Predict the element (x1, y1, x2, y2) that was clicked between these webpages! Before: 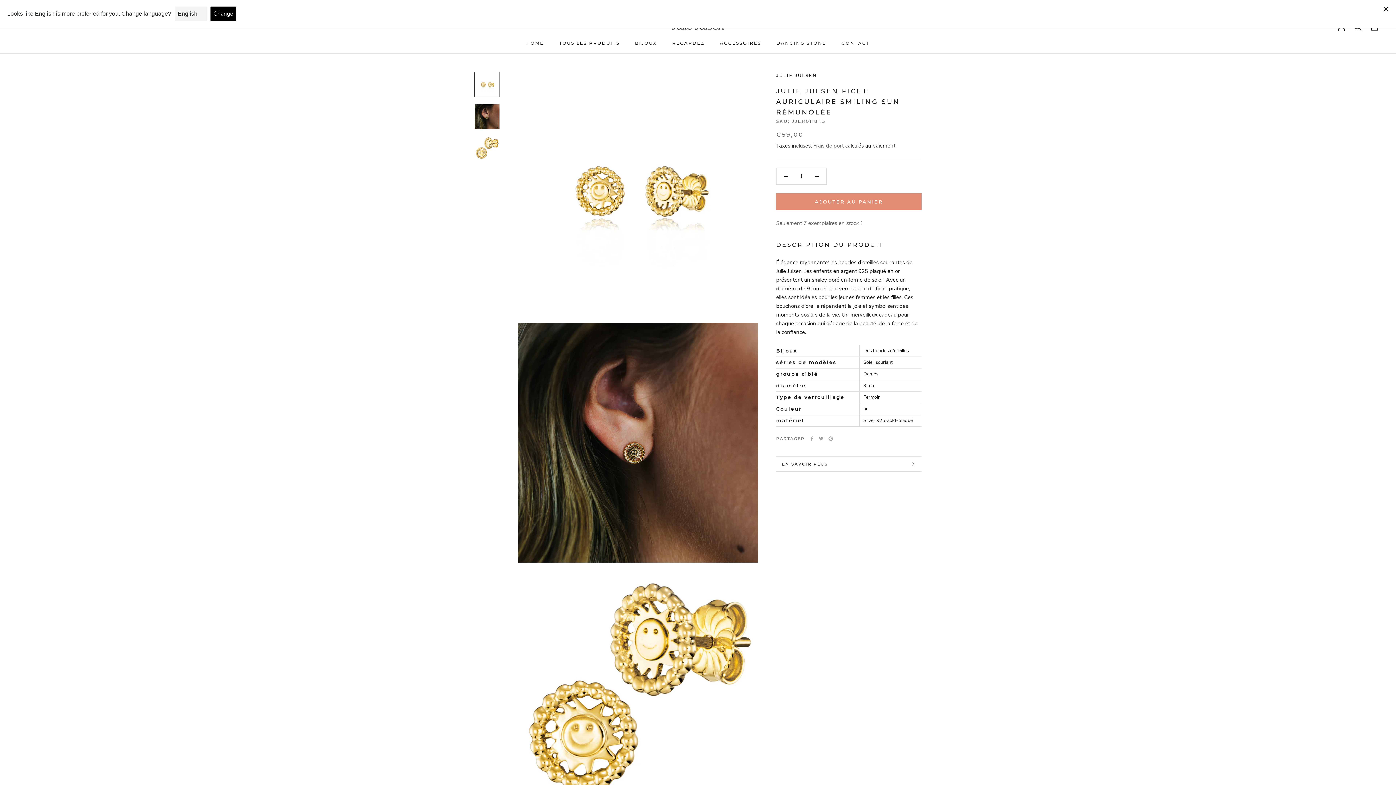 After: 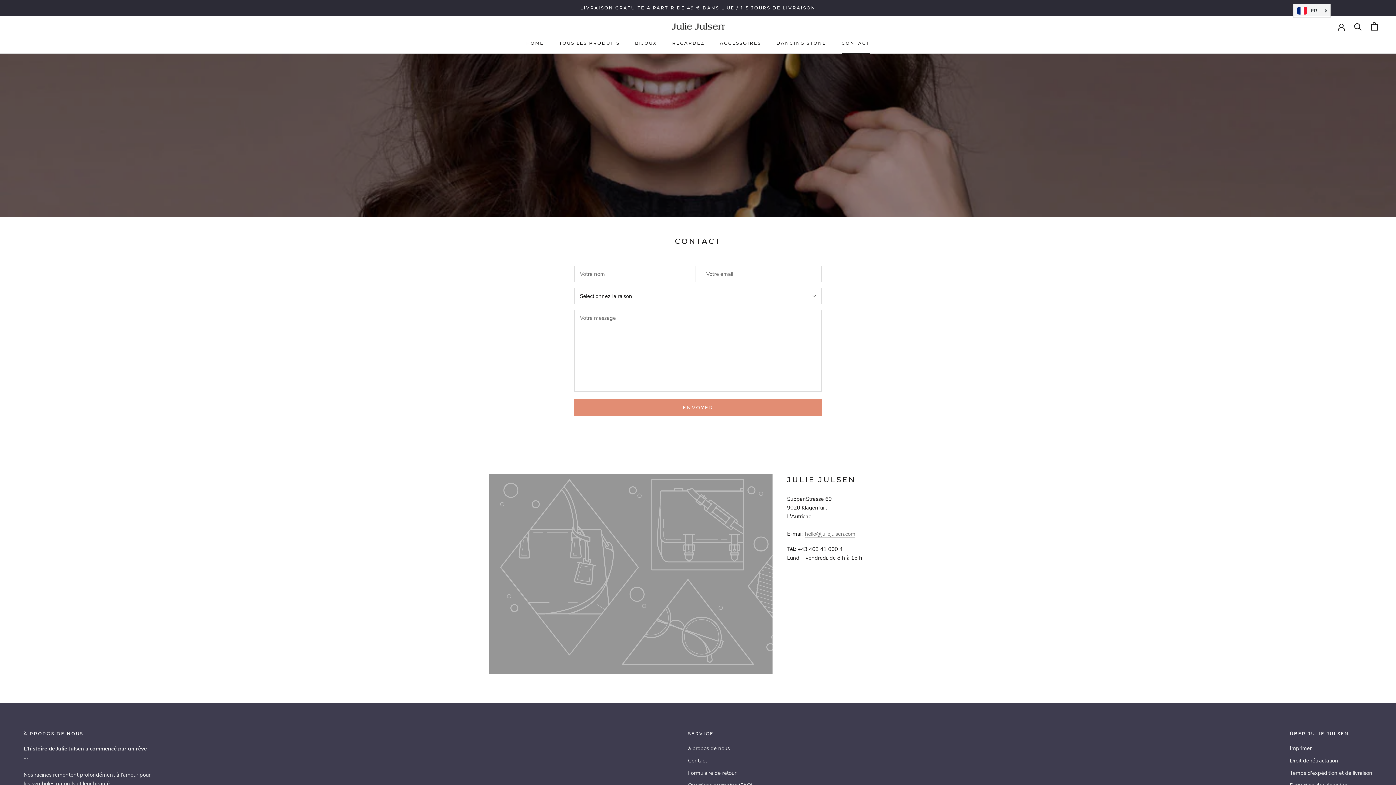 Action: bbox: (841, 40, 870, 45) label: CONTACT
CONTACT